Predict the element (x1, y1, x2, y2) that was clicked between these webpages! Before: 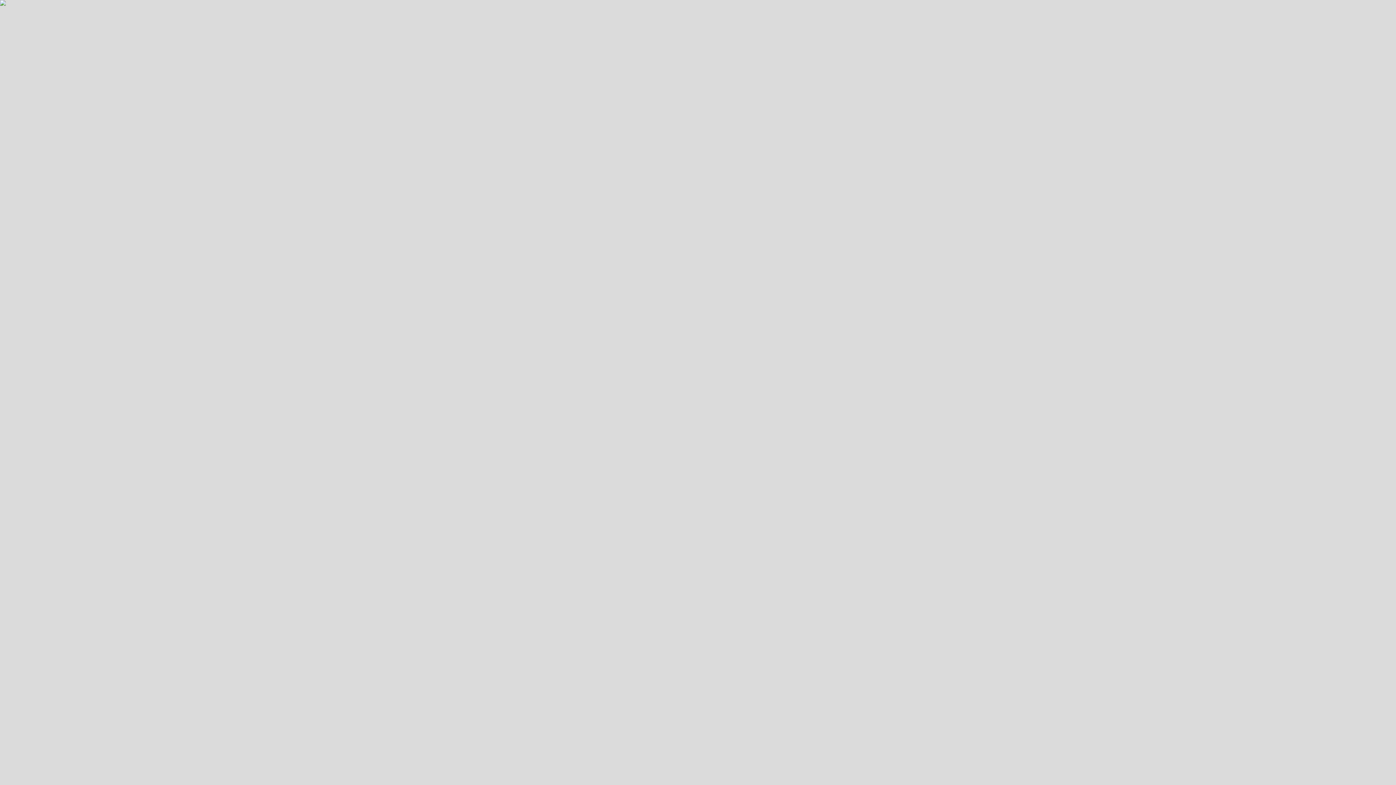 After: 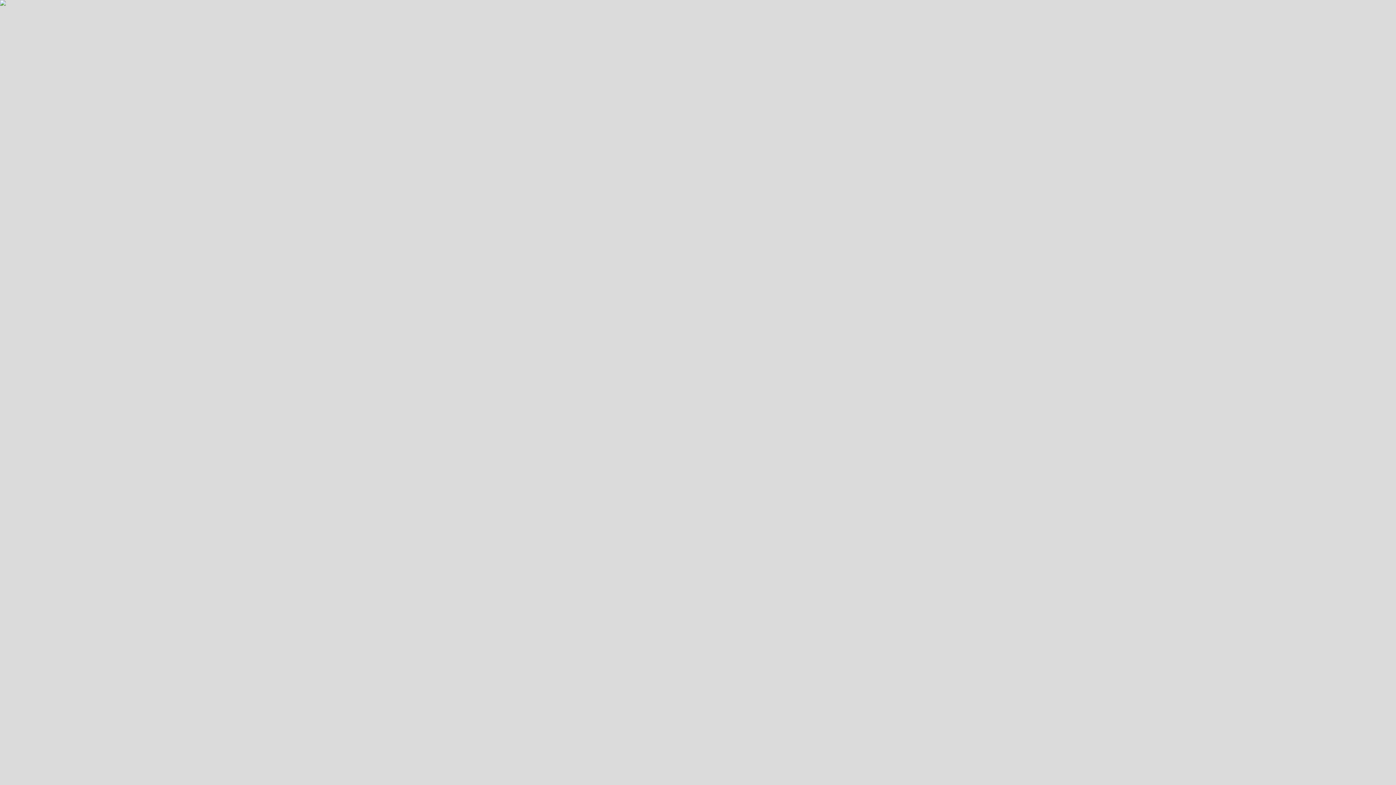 Action: bbox: (0, 0, 1396, 1047)